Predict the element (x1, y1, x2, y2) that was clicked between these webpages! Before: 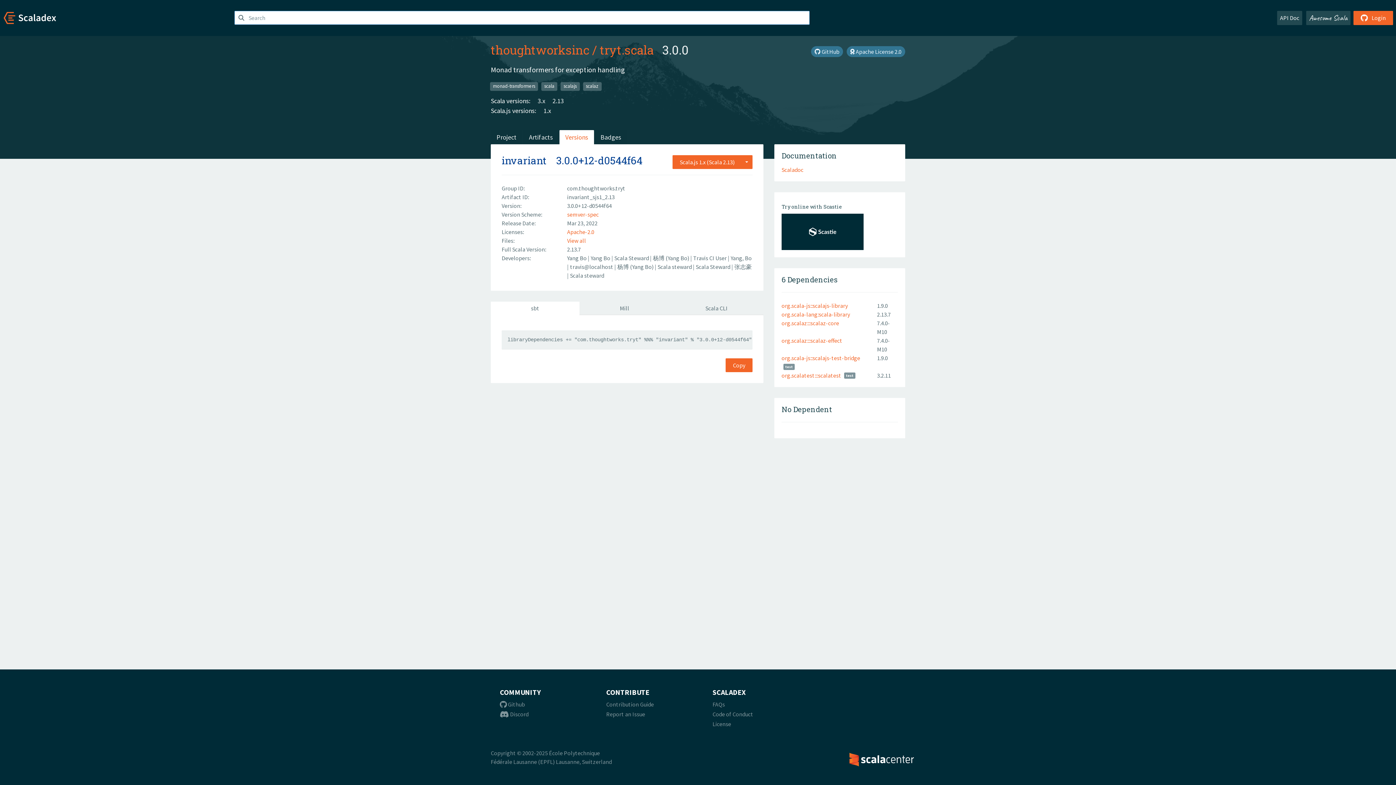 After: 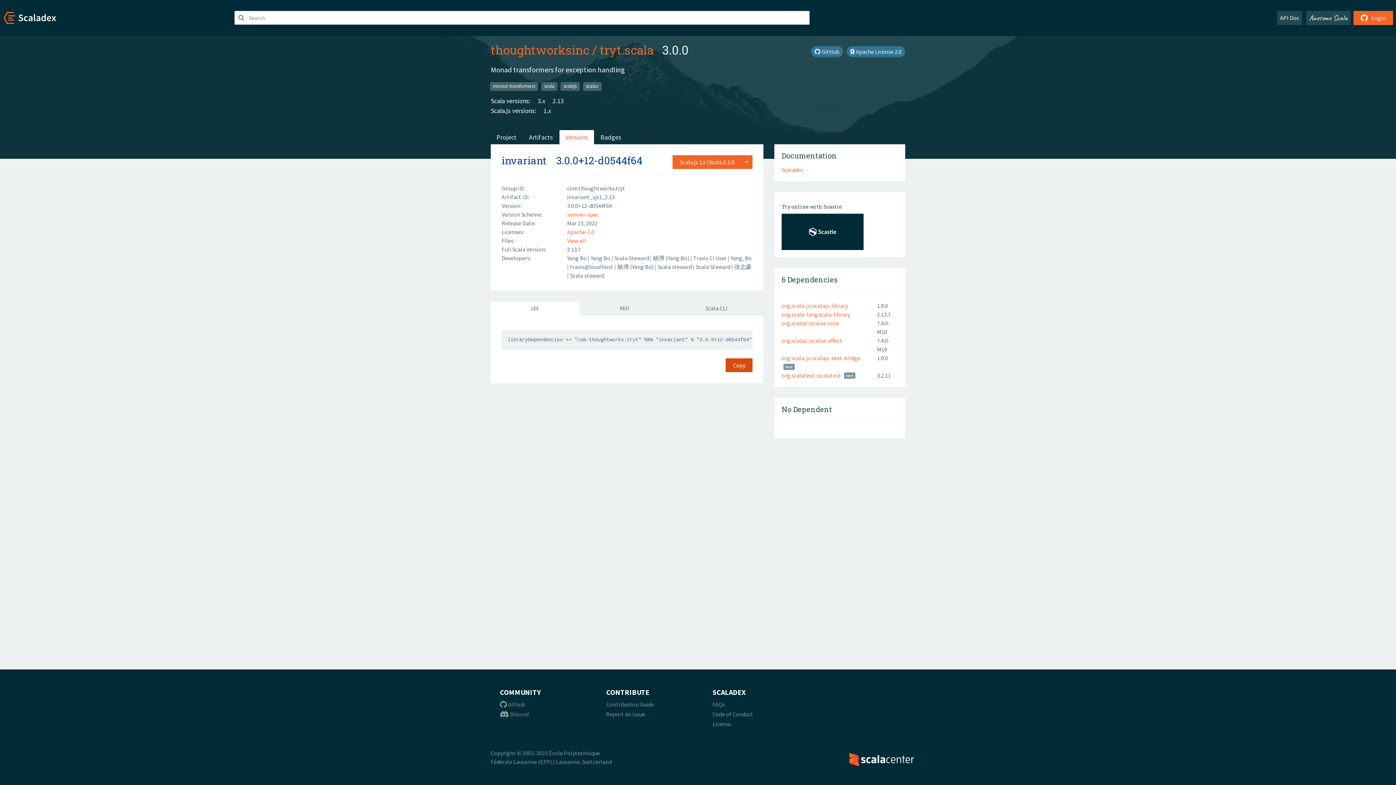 Action: bbox: (725, 358, 752, 372) label: Copy